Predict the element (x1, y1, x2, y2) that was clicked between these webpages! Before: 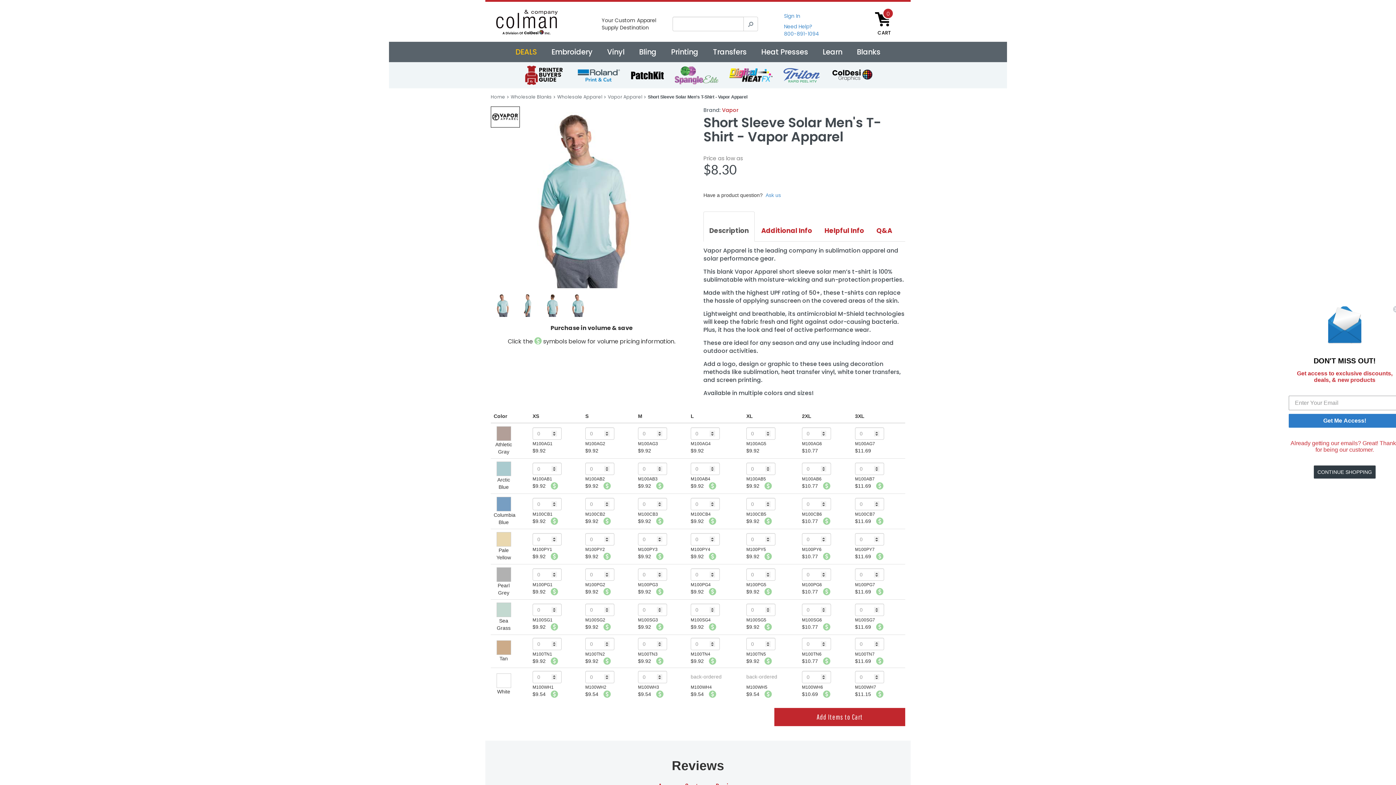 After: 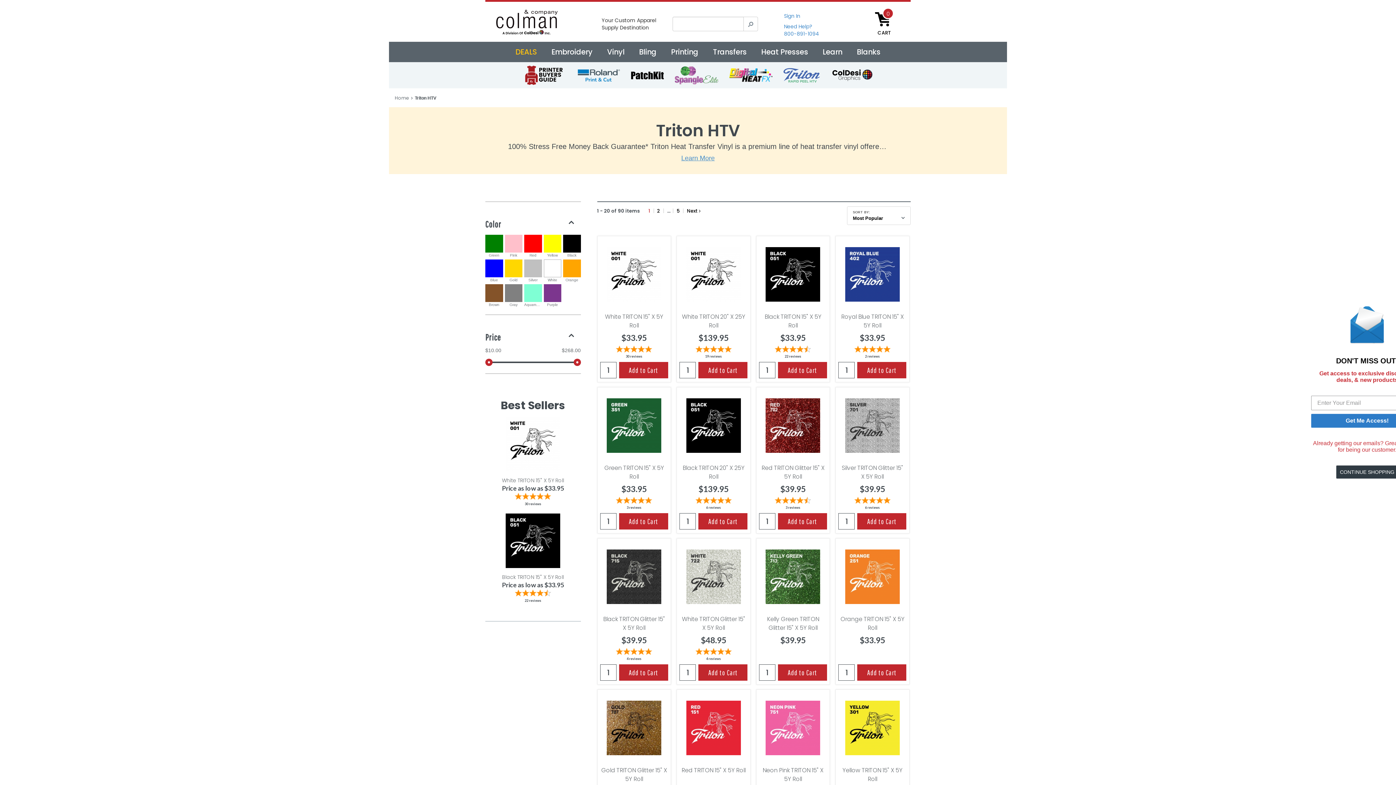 Action: bbox: (783, 71, 819, 77)